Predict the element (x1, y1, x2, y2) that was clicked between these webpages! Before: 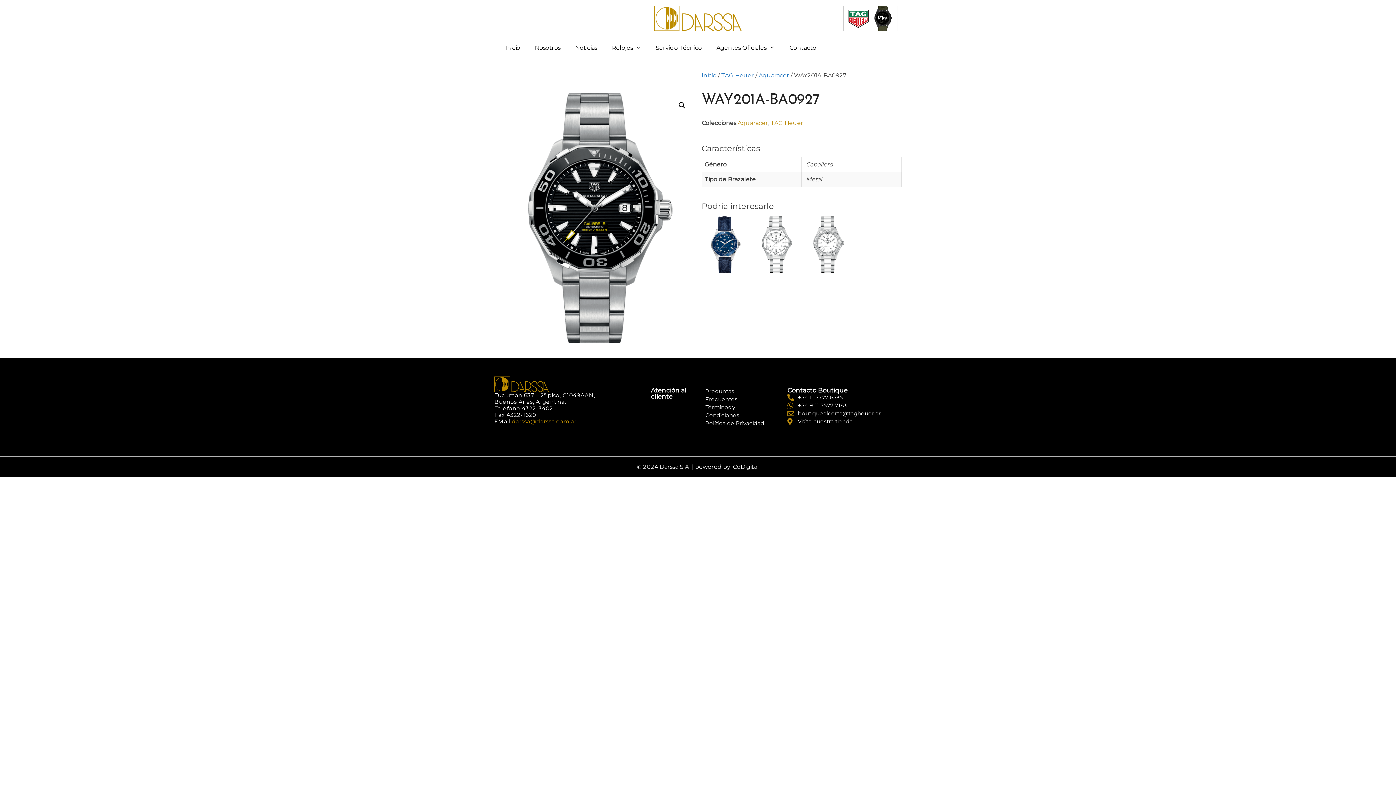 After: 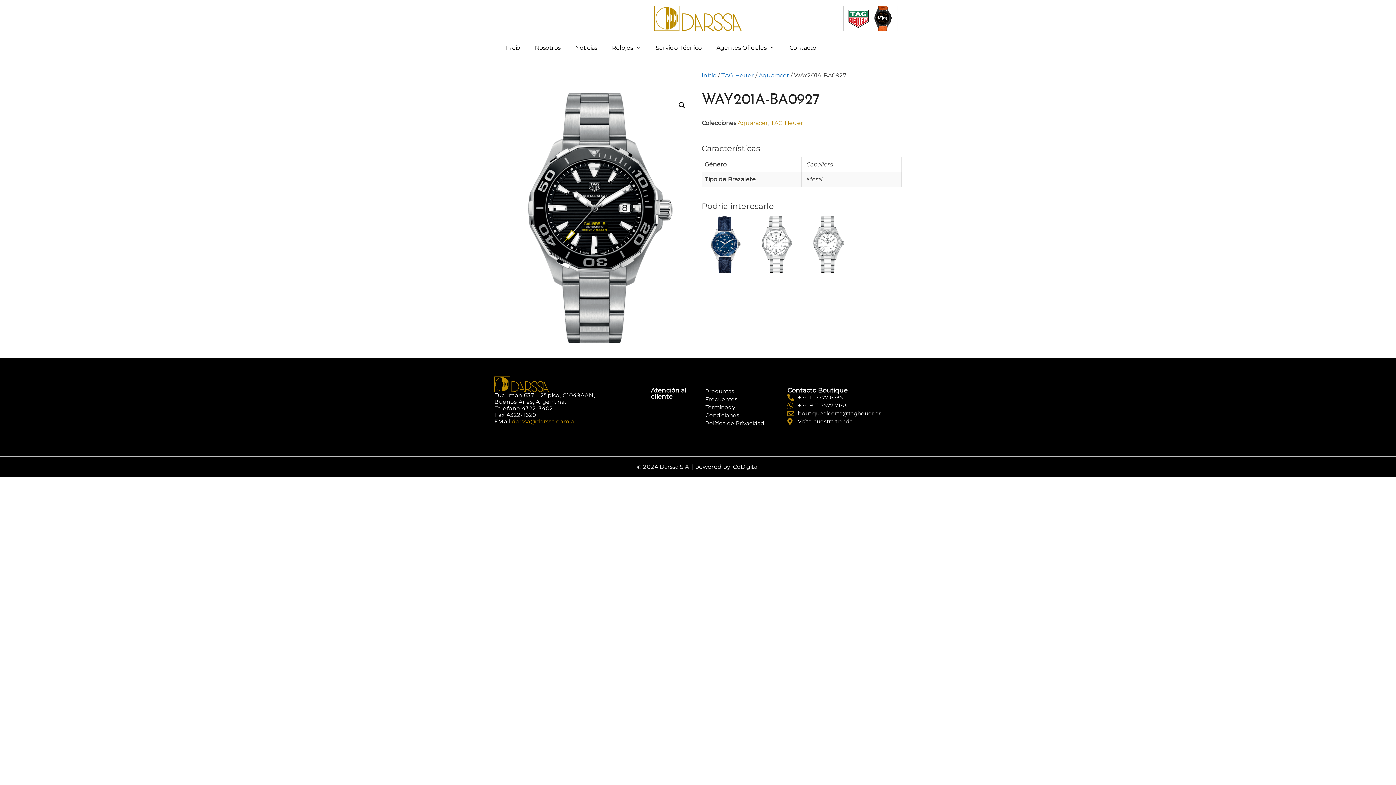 Action: bbox: (787, 409, 894, 417) label: boutiquealcorta@tagheuer.ar